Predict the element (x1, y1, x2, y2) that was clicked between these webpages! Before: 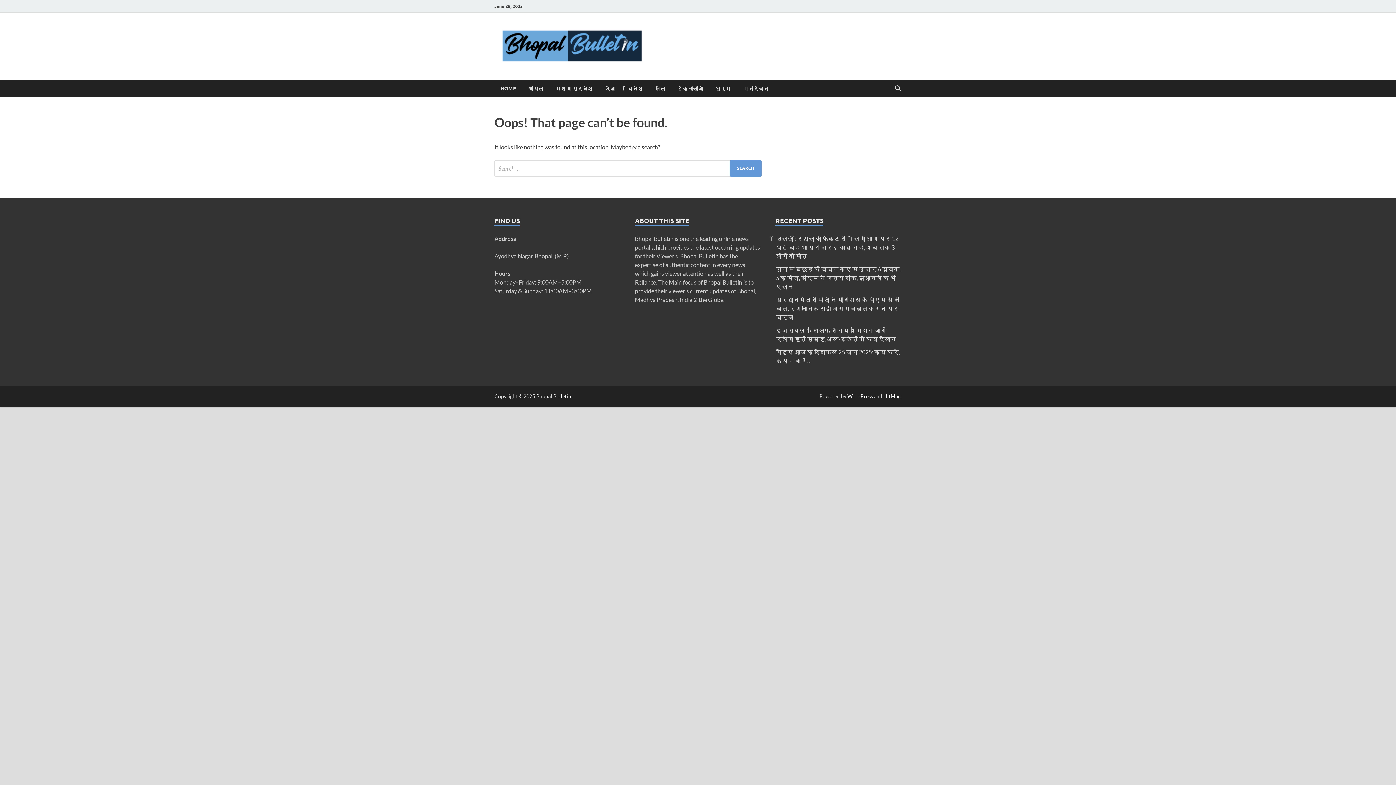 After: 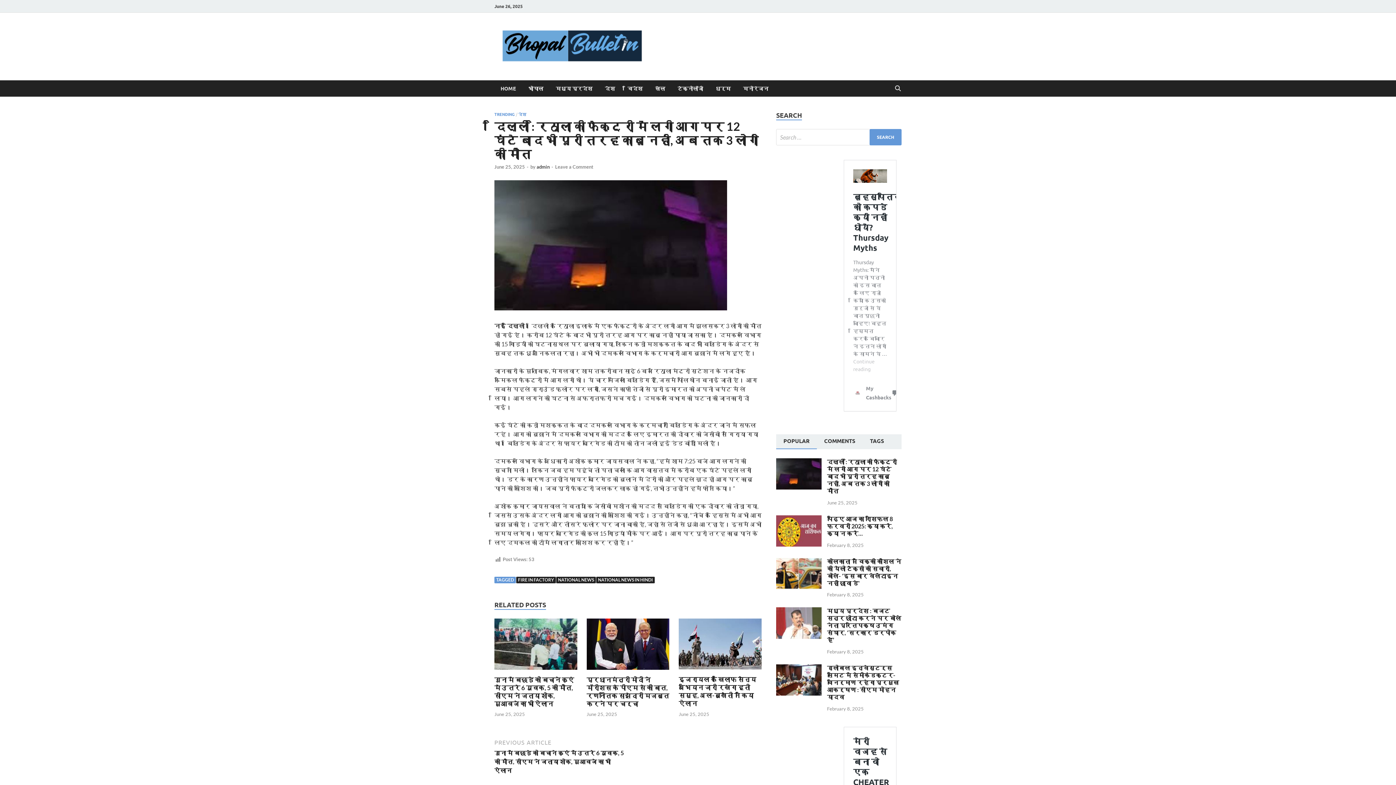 Action: bbox: (776, 235, 898, 259) label: दिल्ली : रिठाला की फैक्ट्री में लगी आग पर 12 घंटे बाद भी पूरी तरह काबू नहीं, अब तक 3 लोगों की मौत